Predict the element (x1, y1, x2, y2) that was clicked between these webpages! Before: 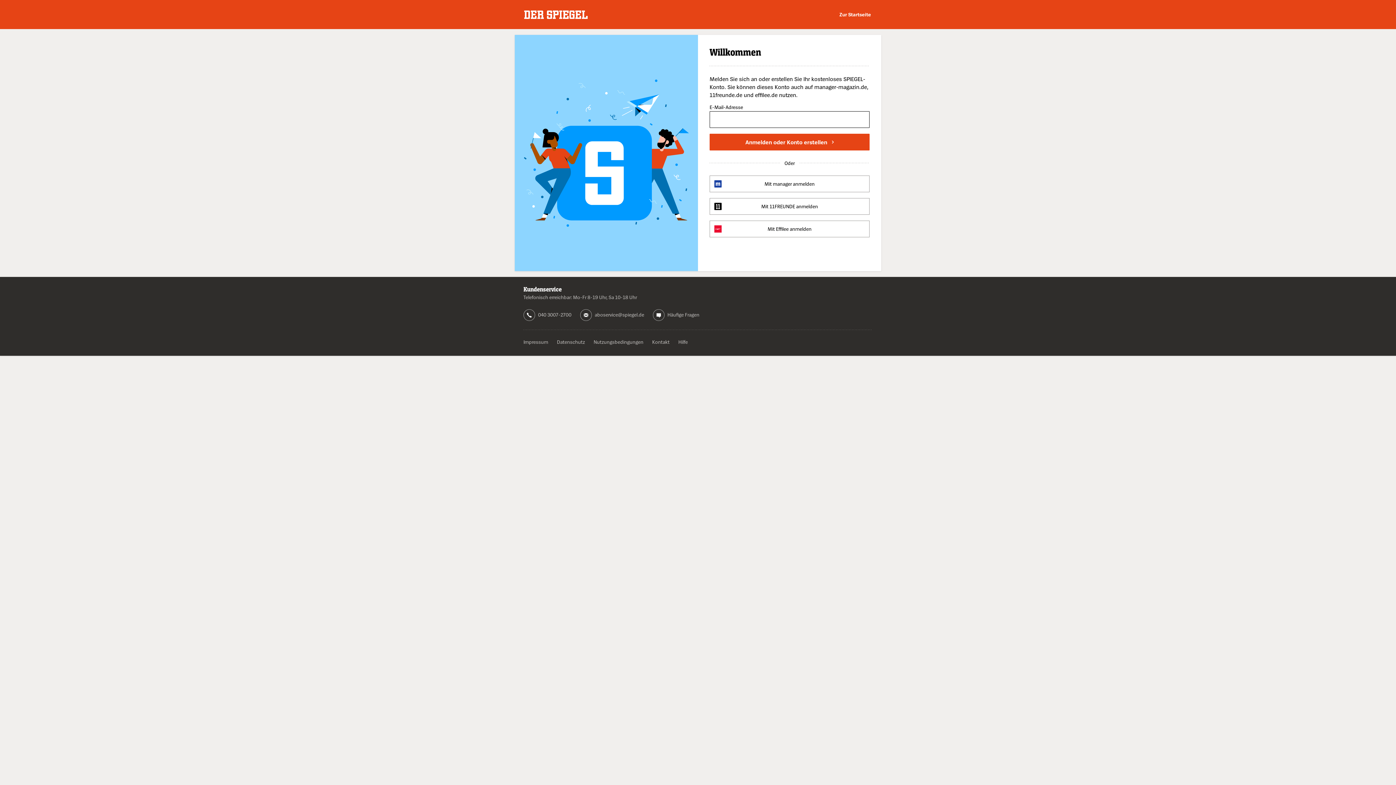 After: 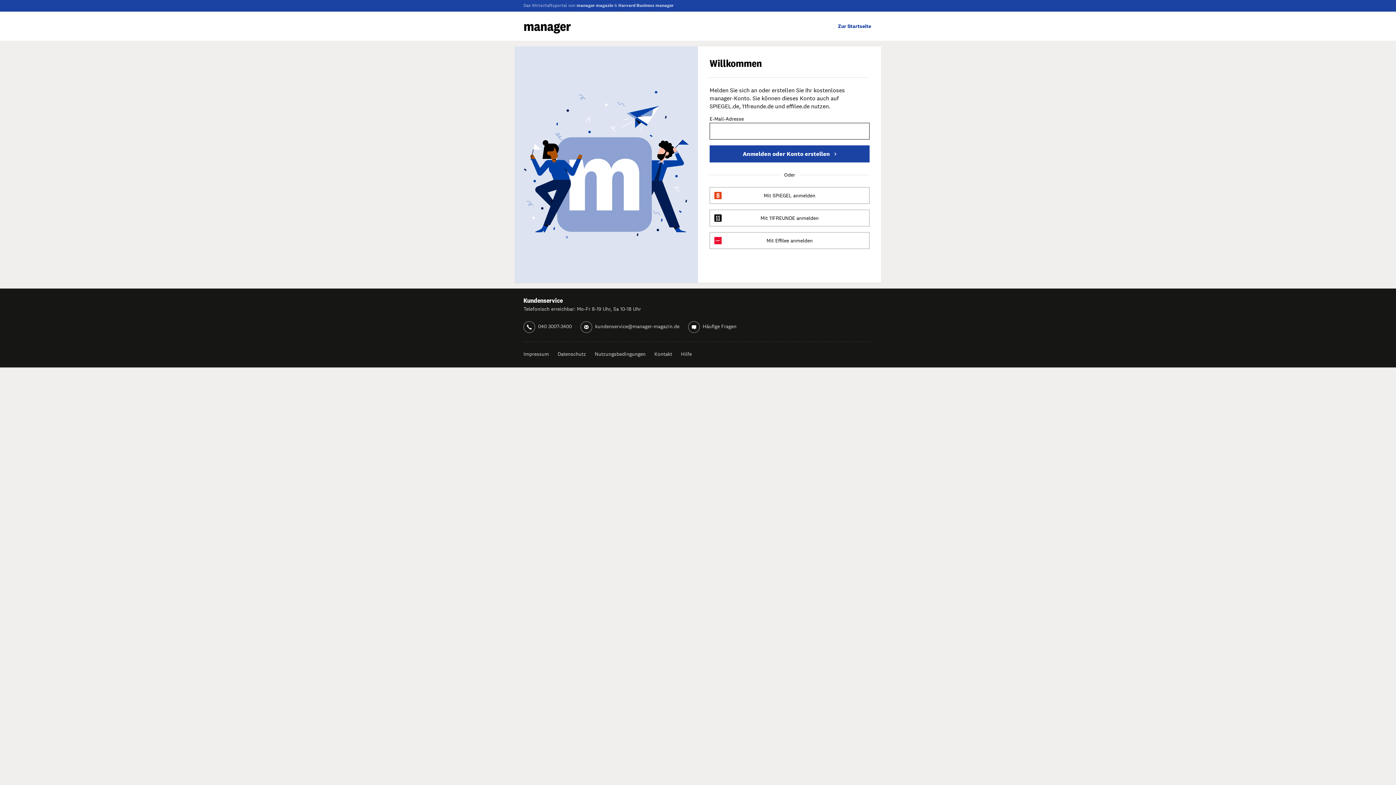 Action: label: Mit manager anmelden bbox: (709, 175, 869, 192)